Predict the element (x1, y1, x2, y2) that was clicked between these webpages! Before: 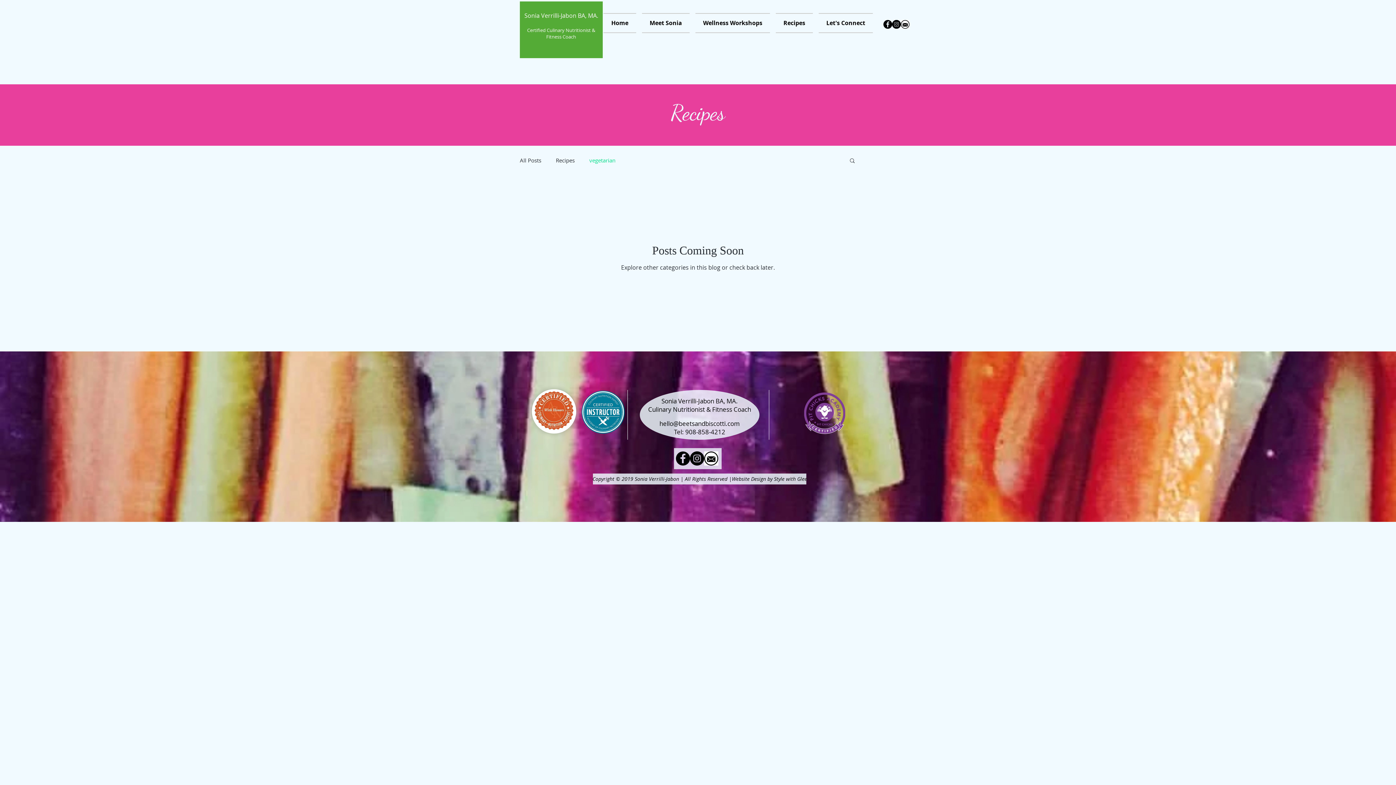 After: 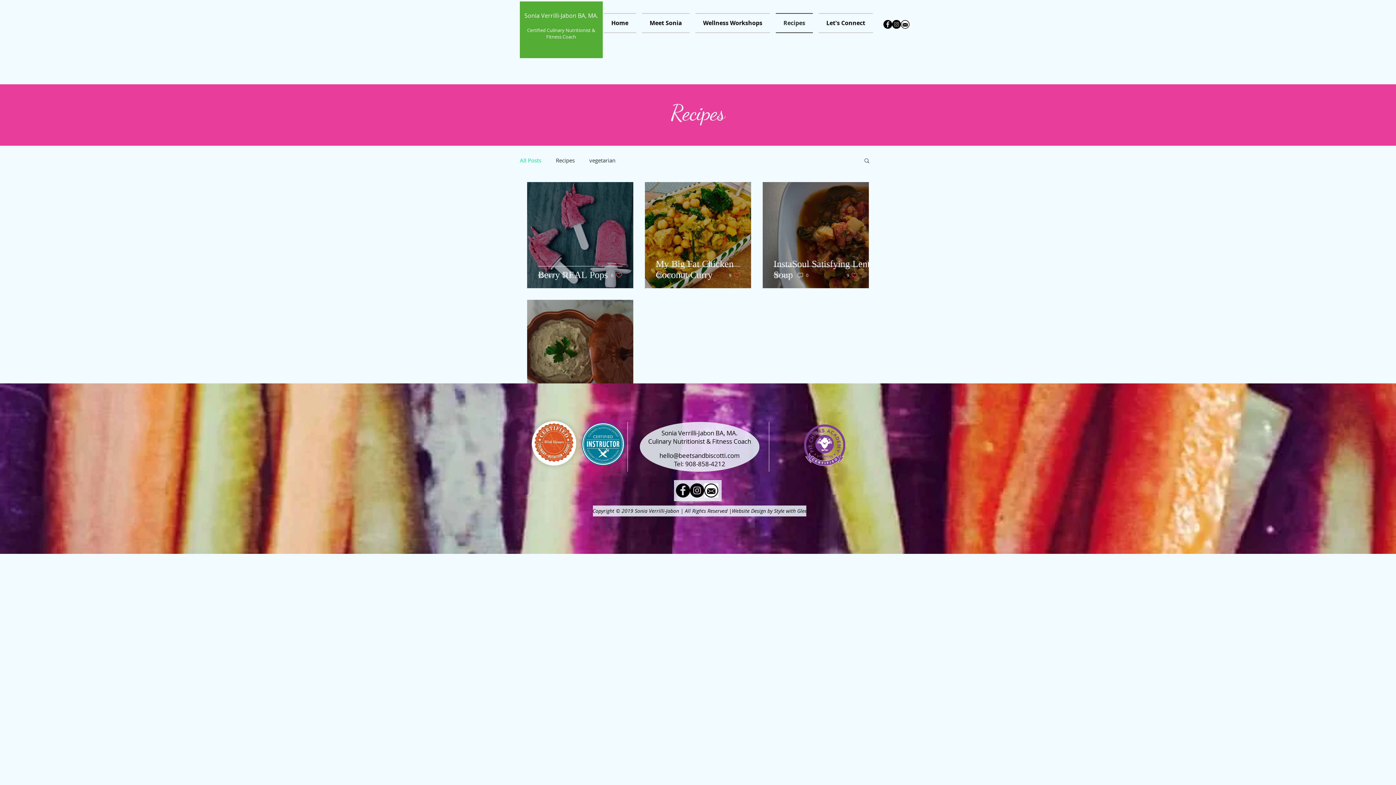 Action: label: All Posts bbox: (520, 156, 541, 164)